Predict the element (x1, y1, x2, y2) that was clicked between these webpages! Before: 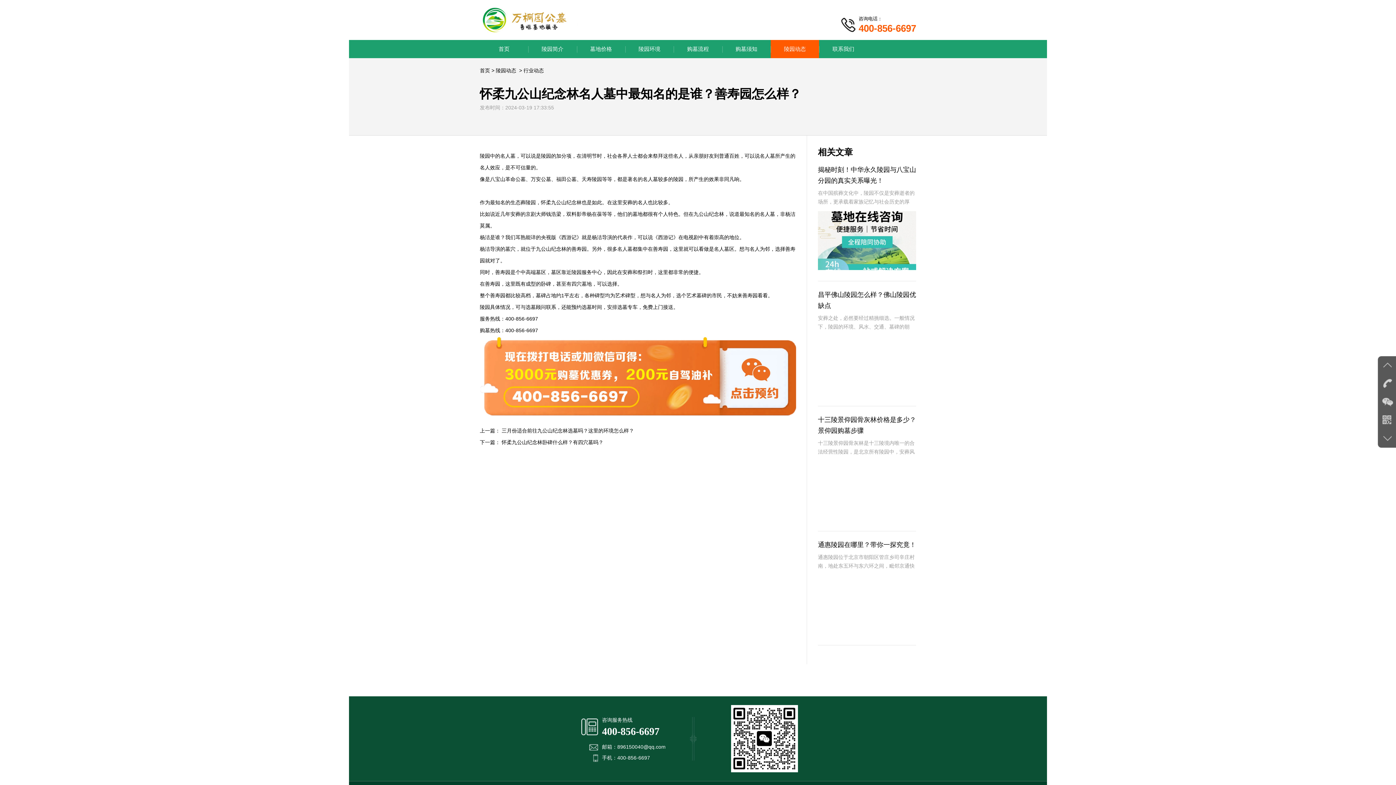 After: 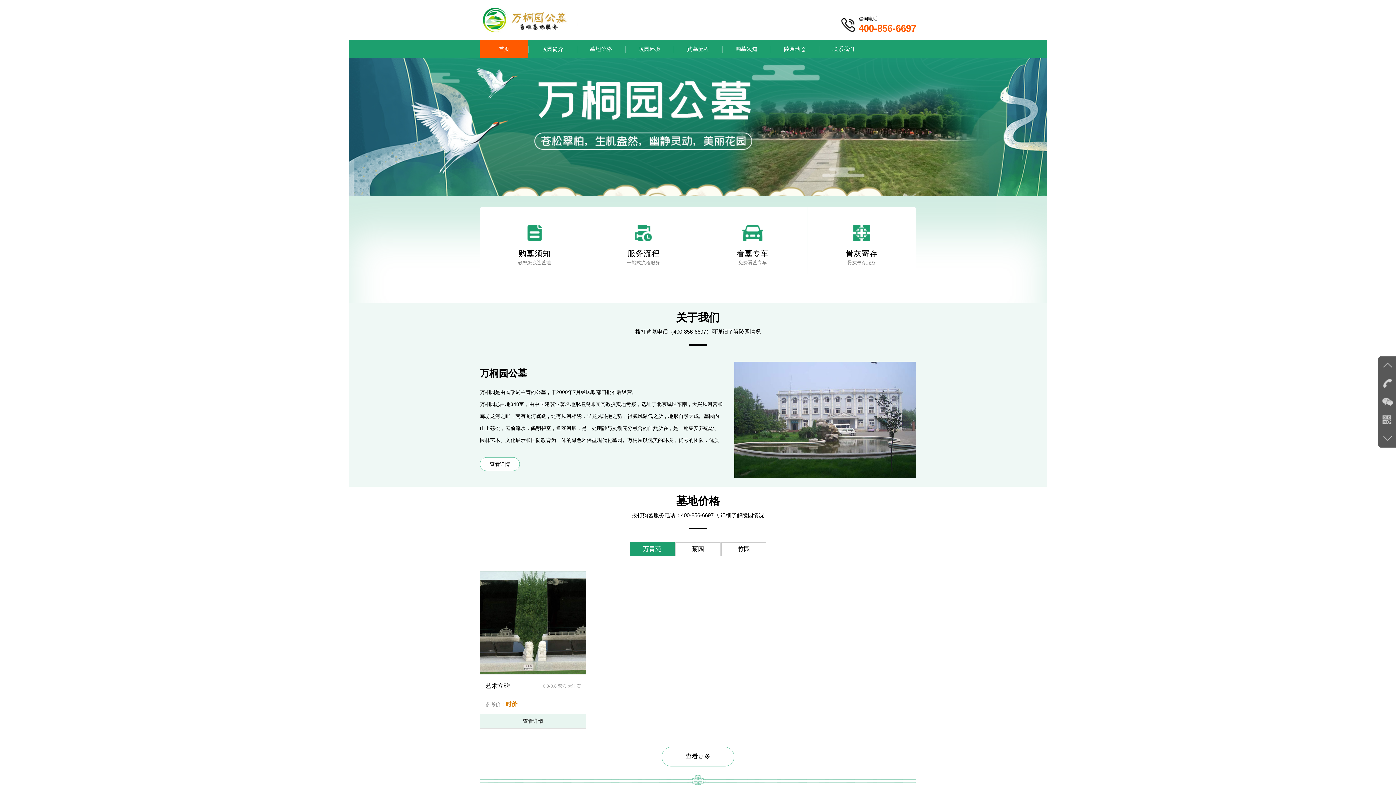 Action: bbox: (480, 67, 490, 73) label: 首页